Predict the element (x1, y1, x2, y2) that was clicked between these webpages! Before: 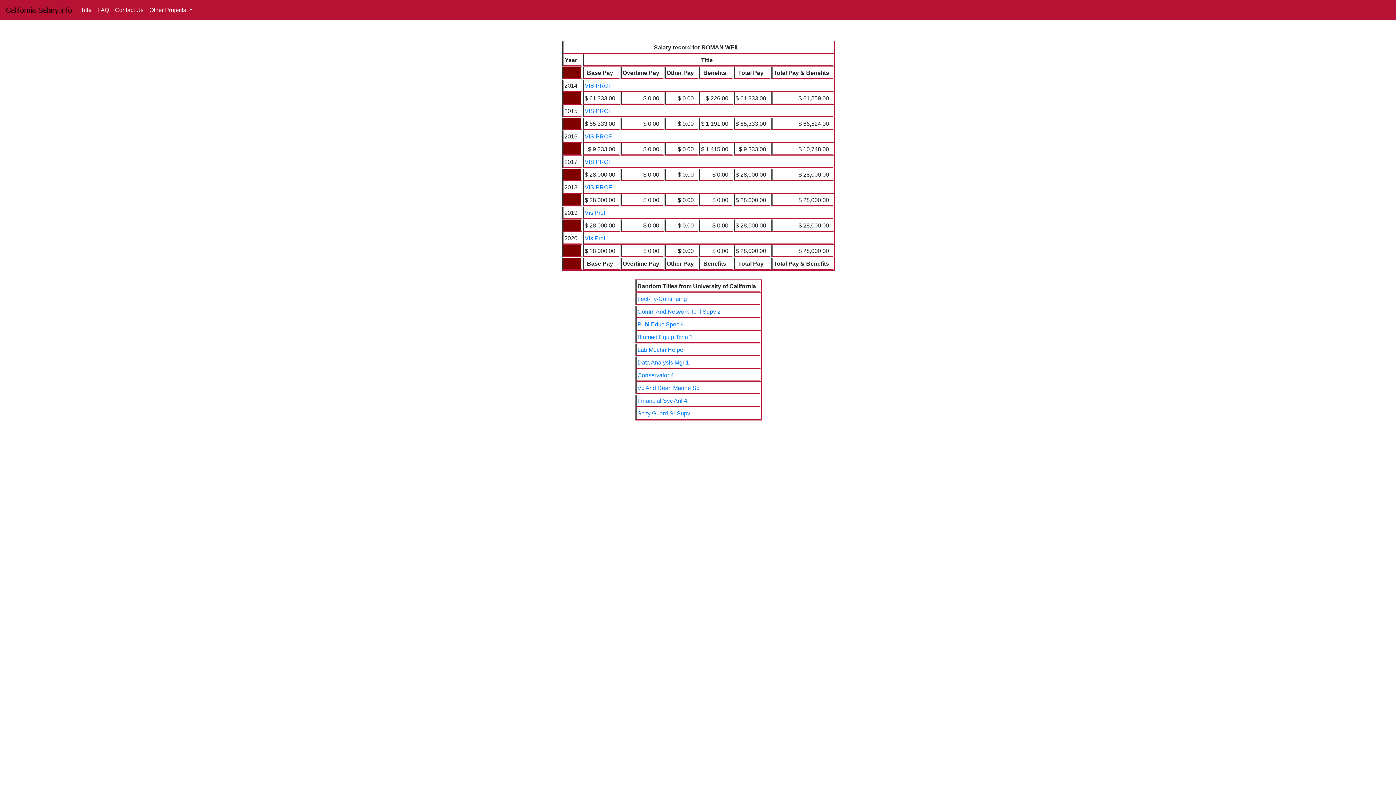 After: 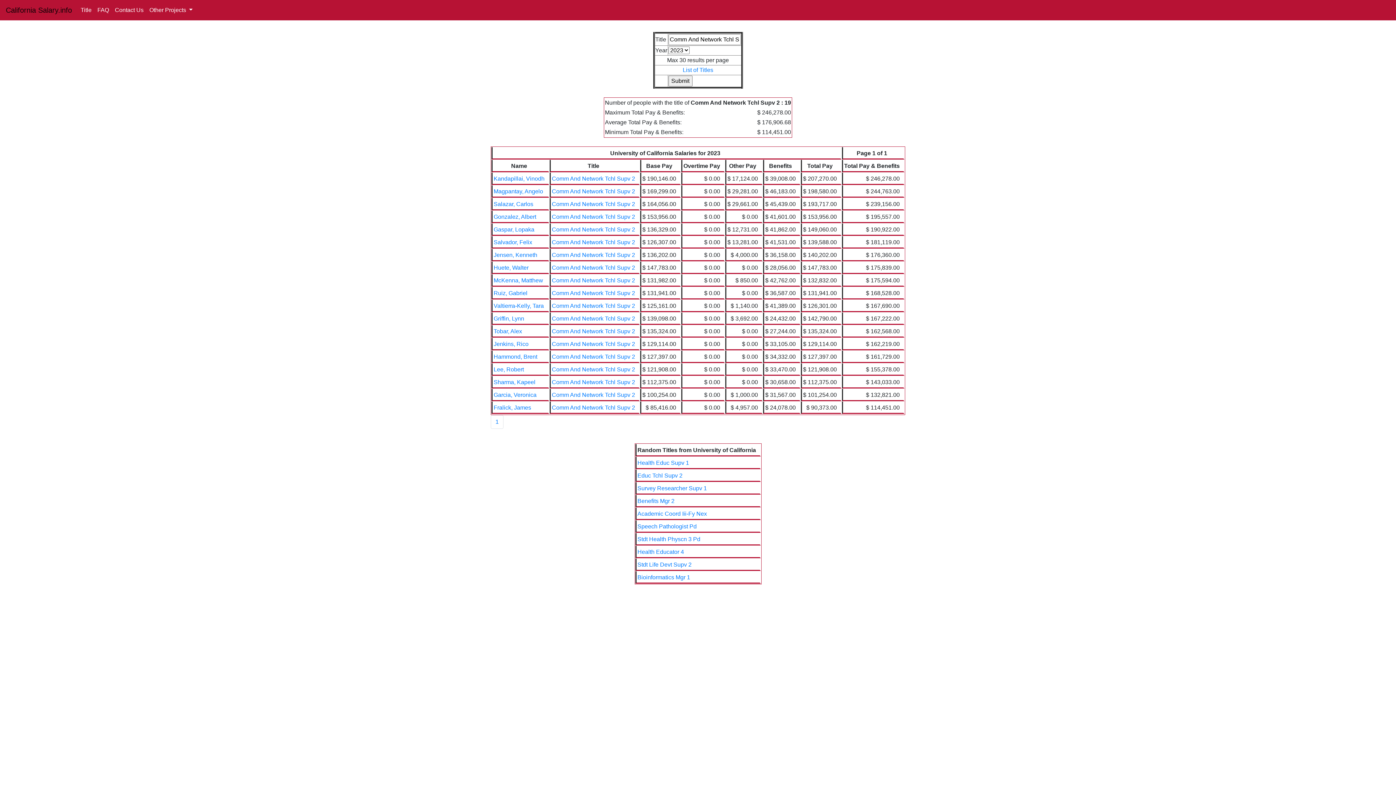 Action: label: Comm And Network Tchl Supv 2 bbox: (637, 308, 720, 314)